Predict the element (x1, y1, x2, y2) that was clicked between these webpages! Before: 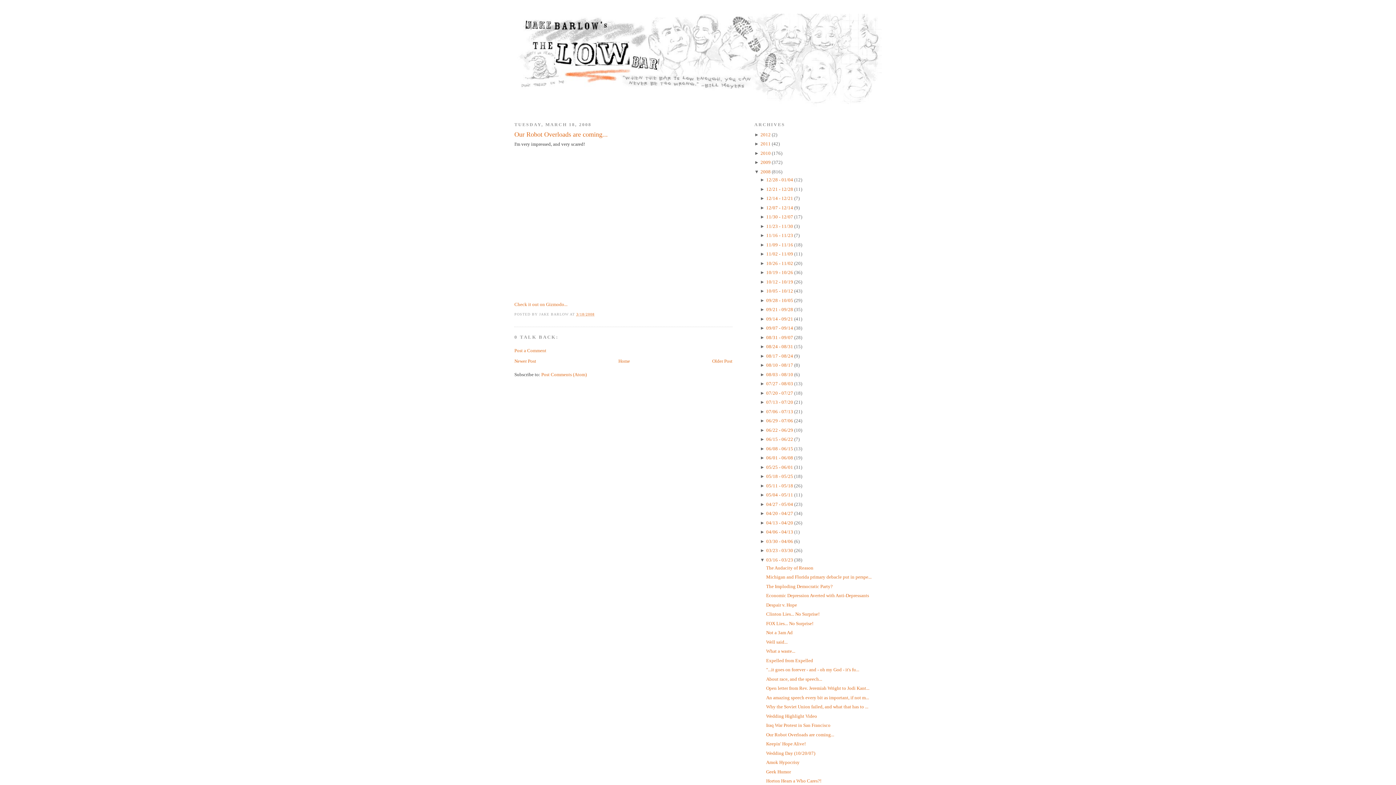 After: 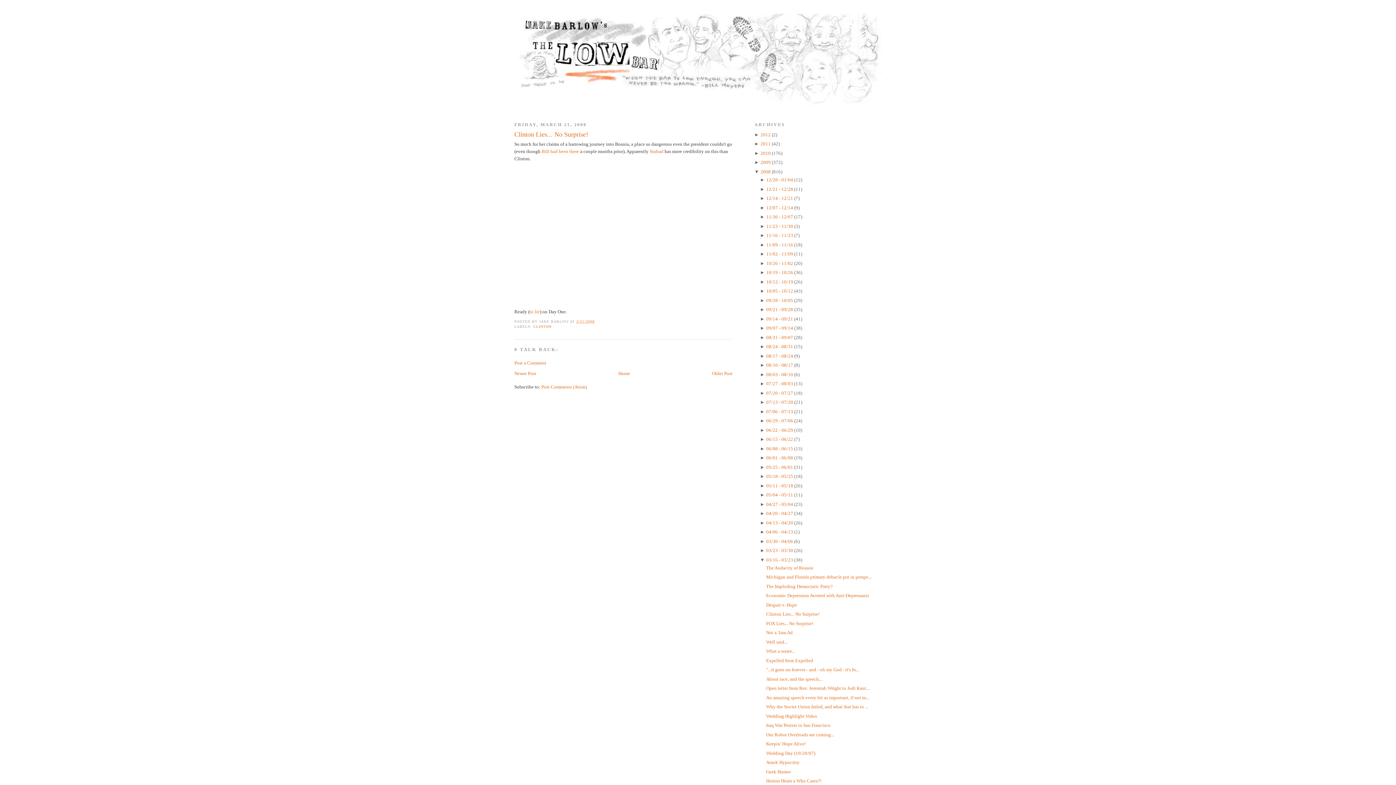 Action: bbox: (766, 611, 819, 617) label: Clinton Lies... No Surprise!